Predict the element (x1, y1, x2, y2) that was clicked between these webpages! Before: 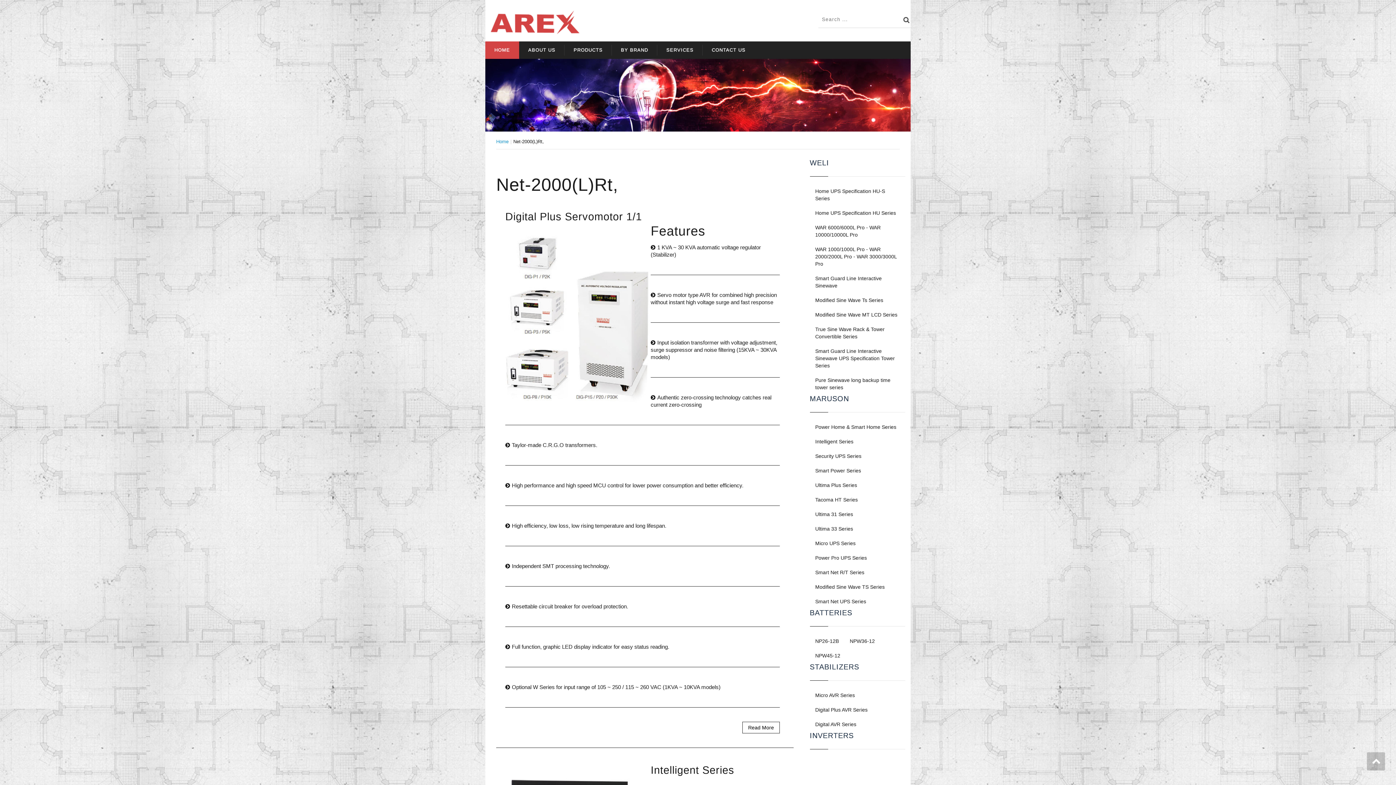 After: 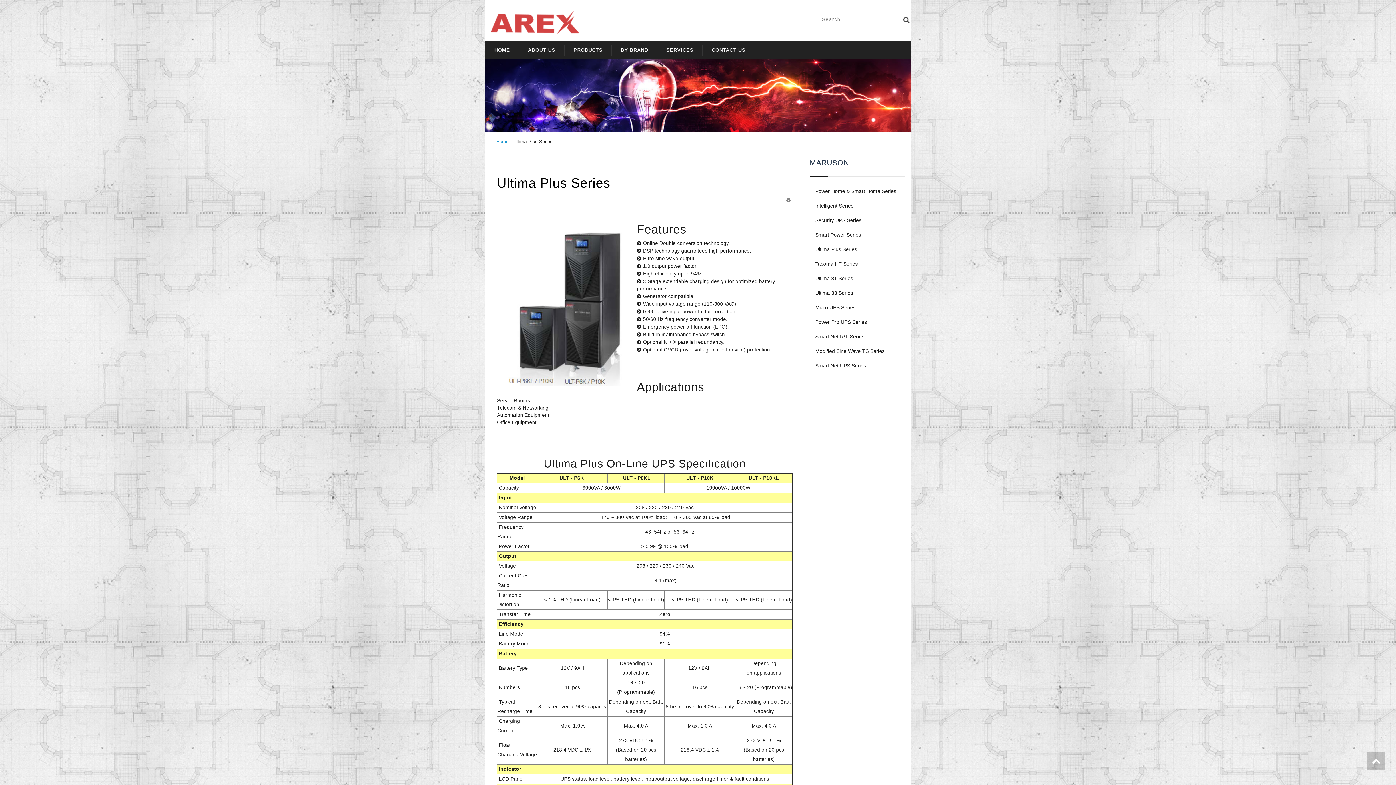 Action: bbox: (810, 478, 862, 492) label: Ultima Plus Series